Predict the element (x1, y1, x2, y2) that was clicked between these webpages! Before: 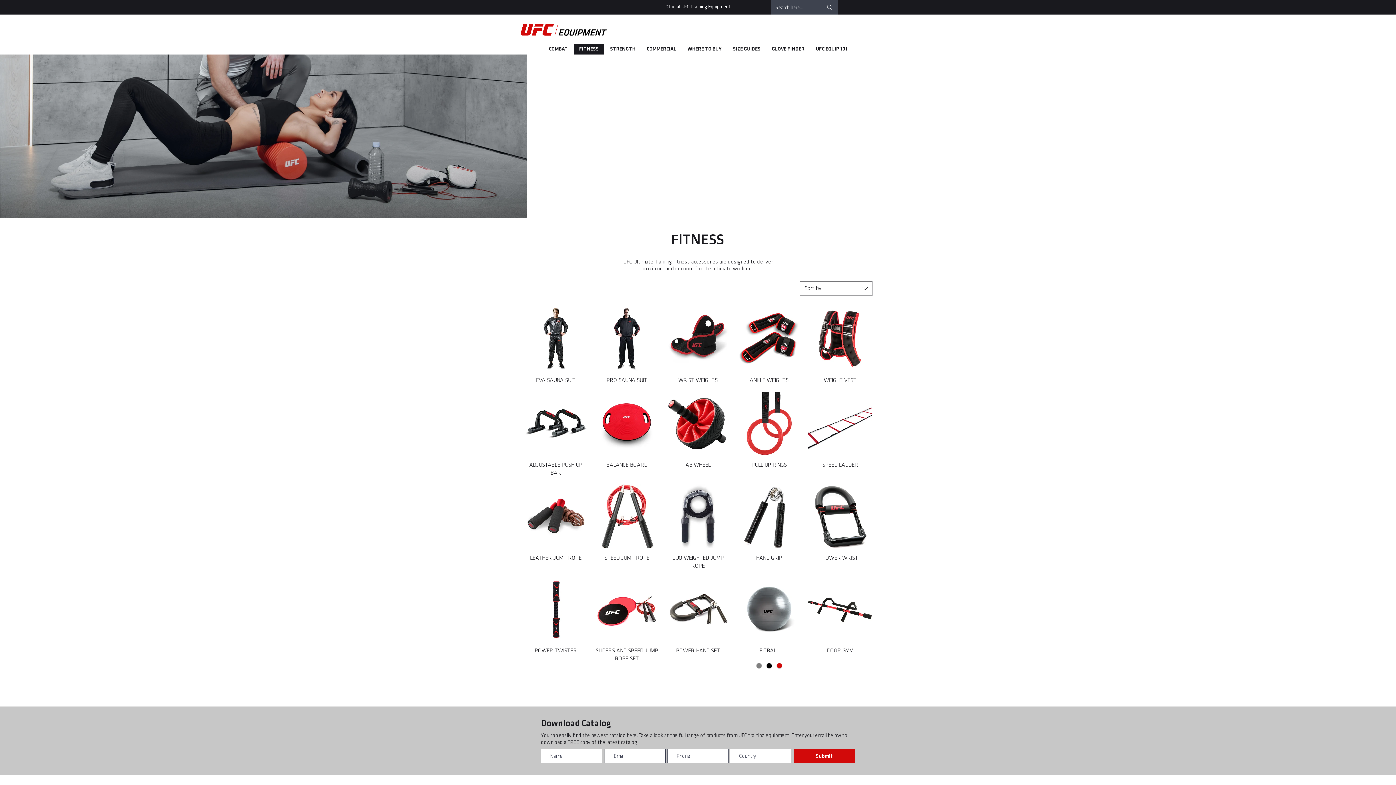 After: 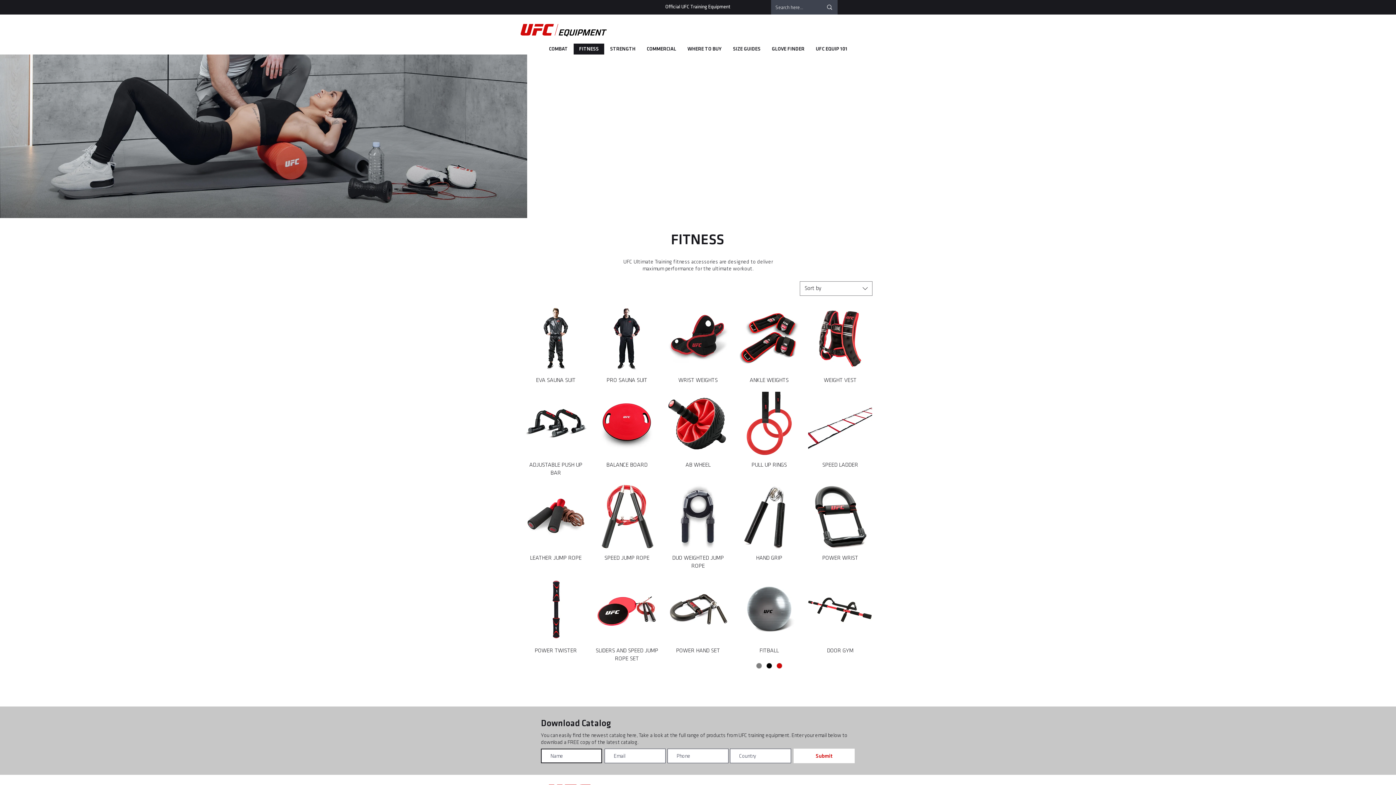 Action: label: Submit bbox: (793, 749, 854, 763)